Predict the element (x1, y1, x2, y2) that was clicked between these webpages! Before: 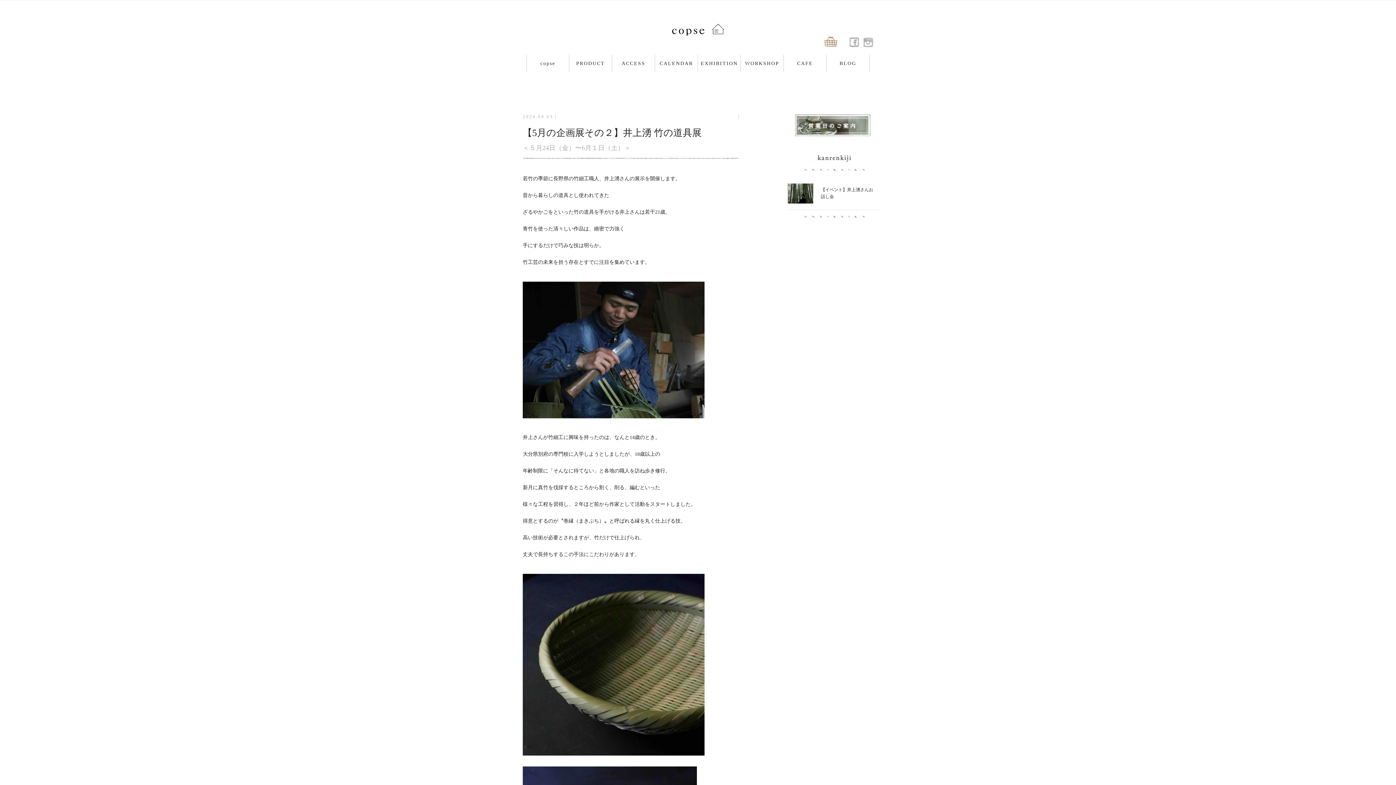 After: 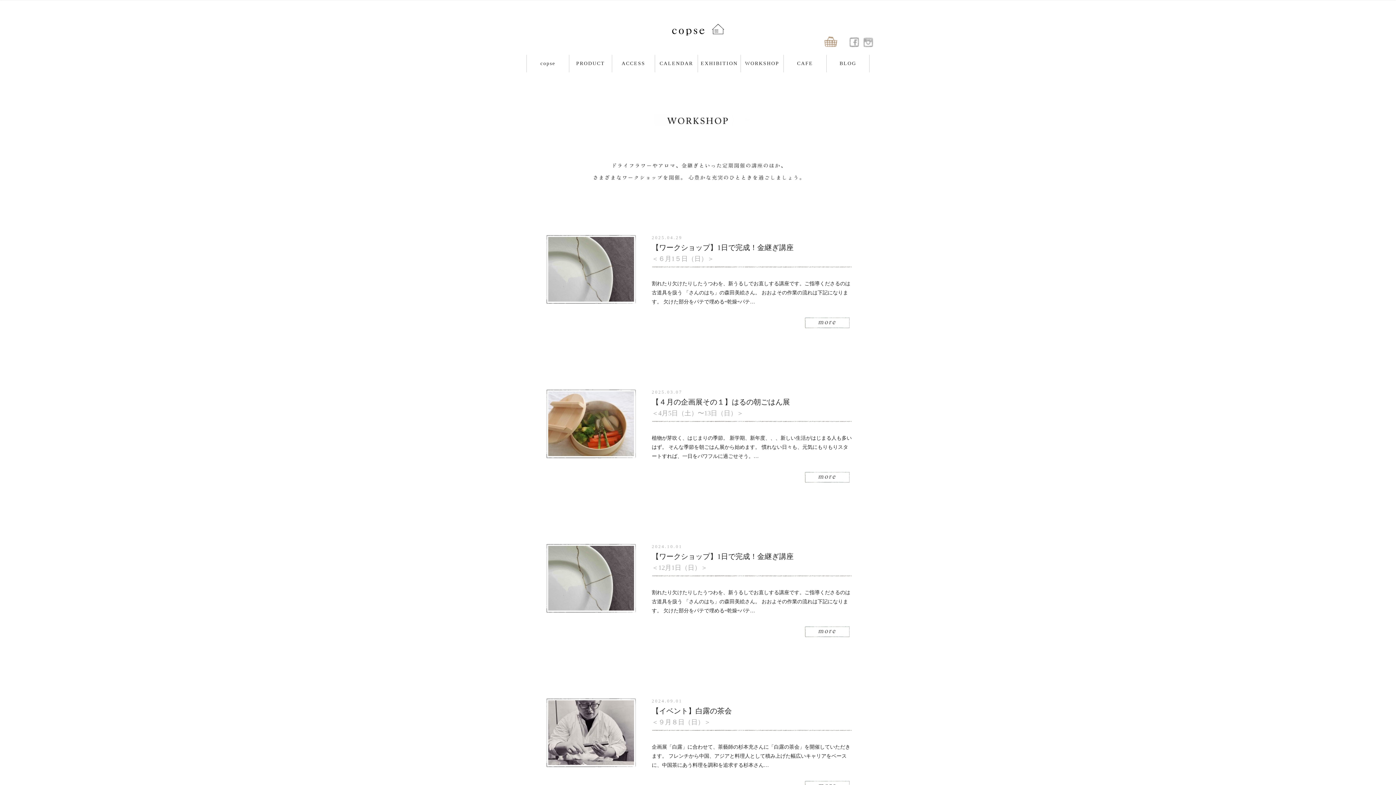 Action: label: WORKSHOP bbox: (741, 58, 783, 68)